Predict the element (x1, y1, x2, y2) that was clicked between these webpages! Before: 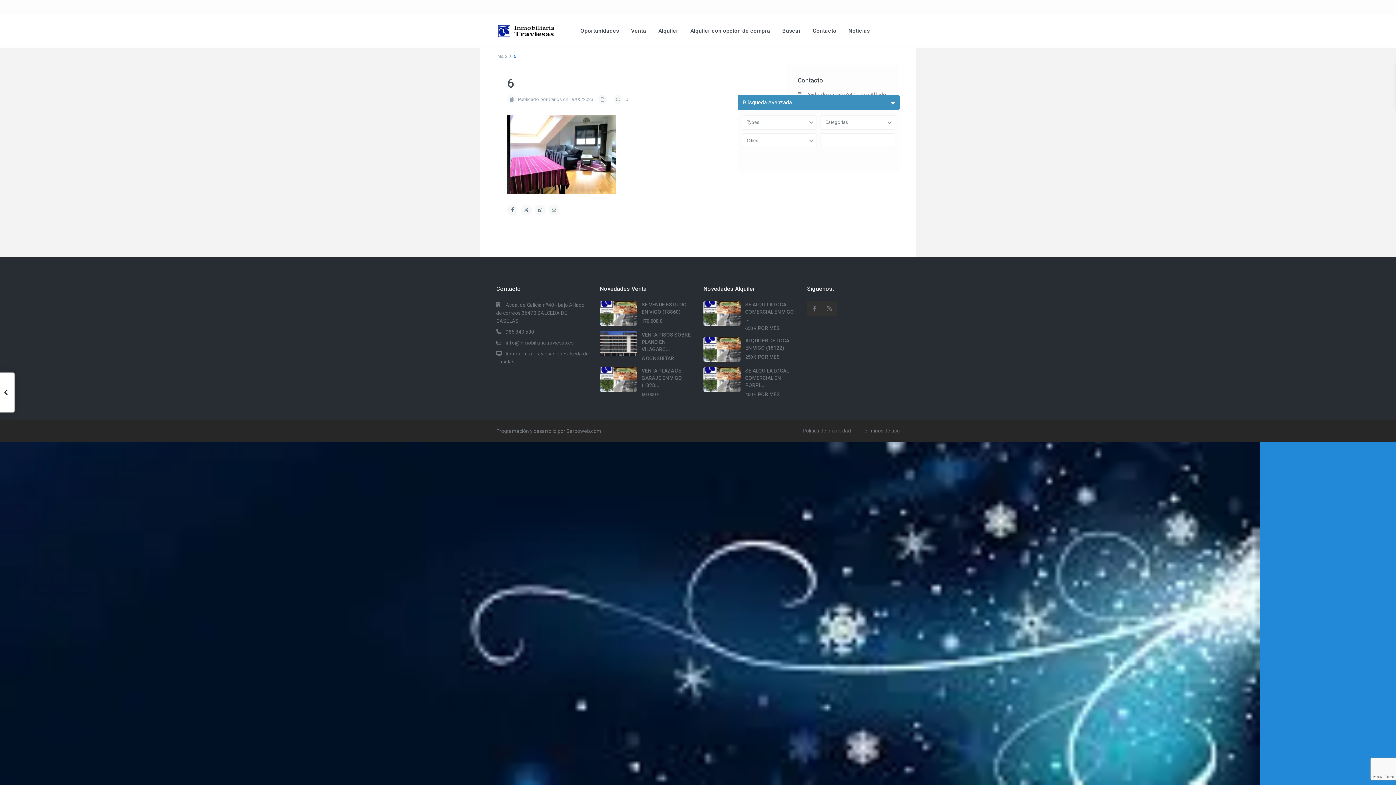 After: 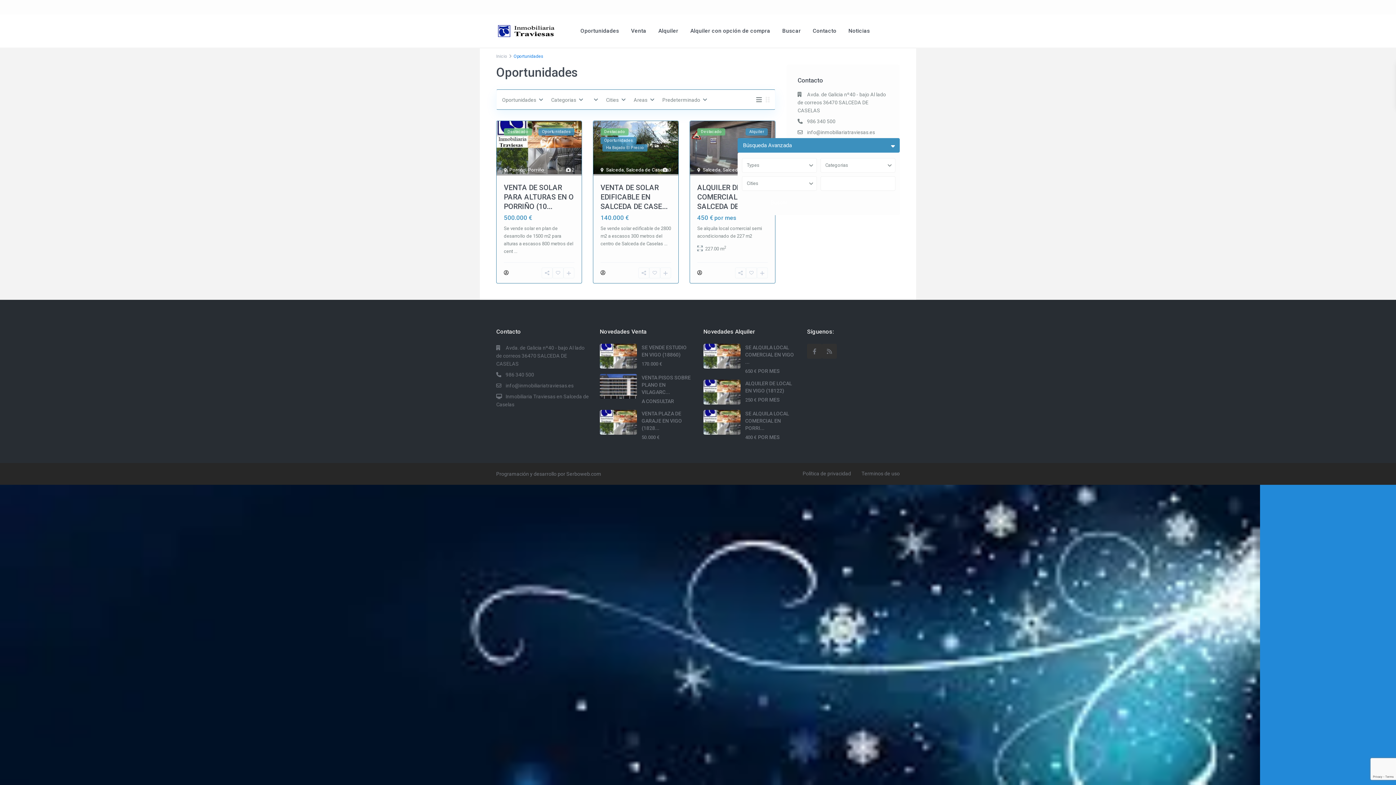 Action: bbox: (575, 14, 624, 47) label: Oportunidades